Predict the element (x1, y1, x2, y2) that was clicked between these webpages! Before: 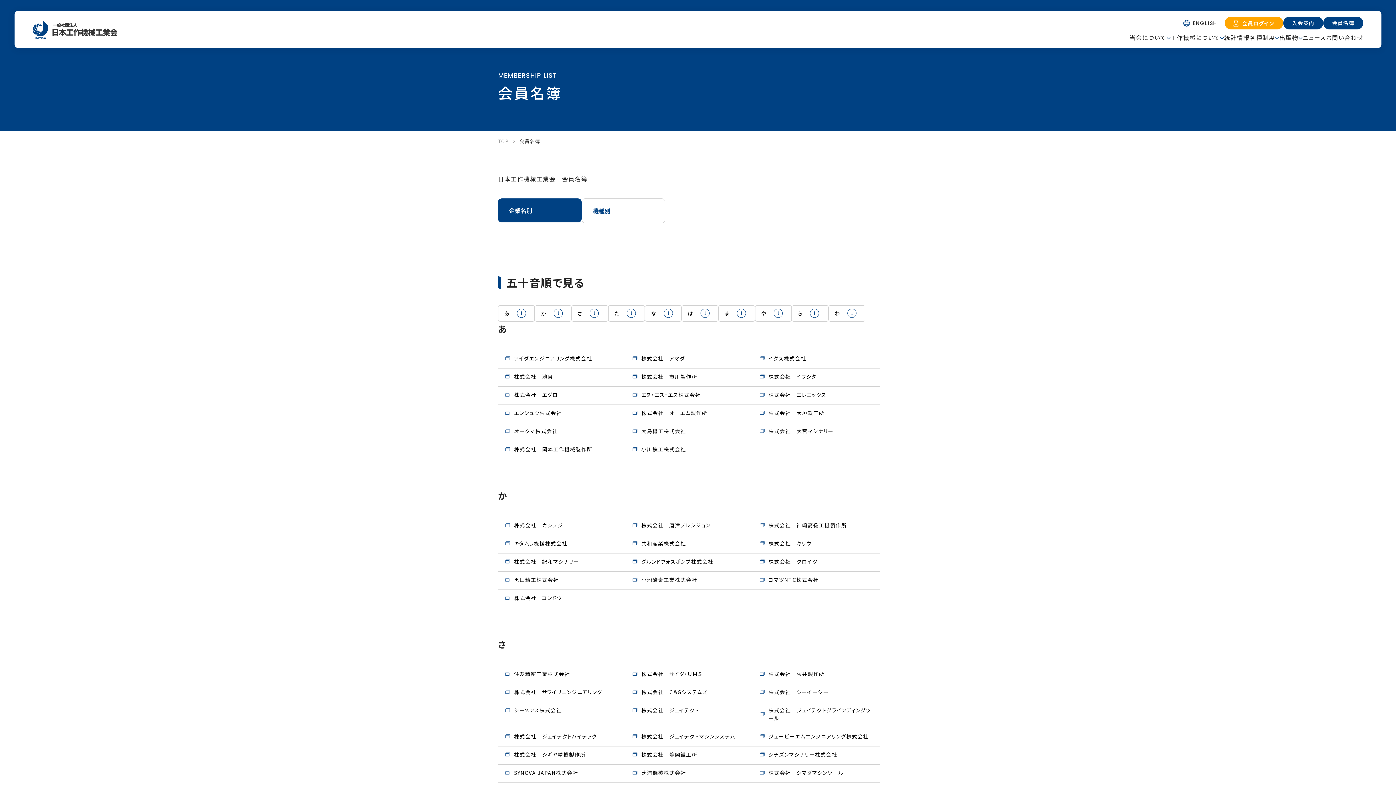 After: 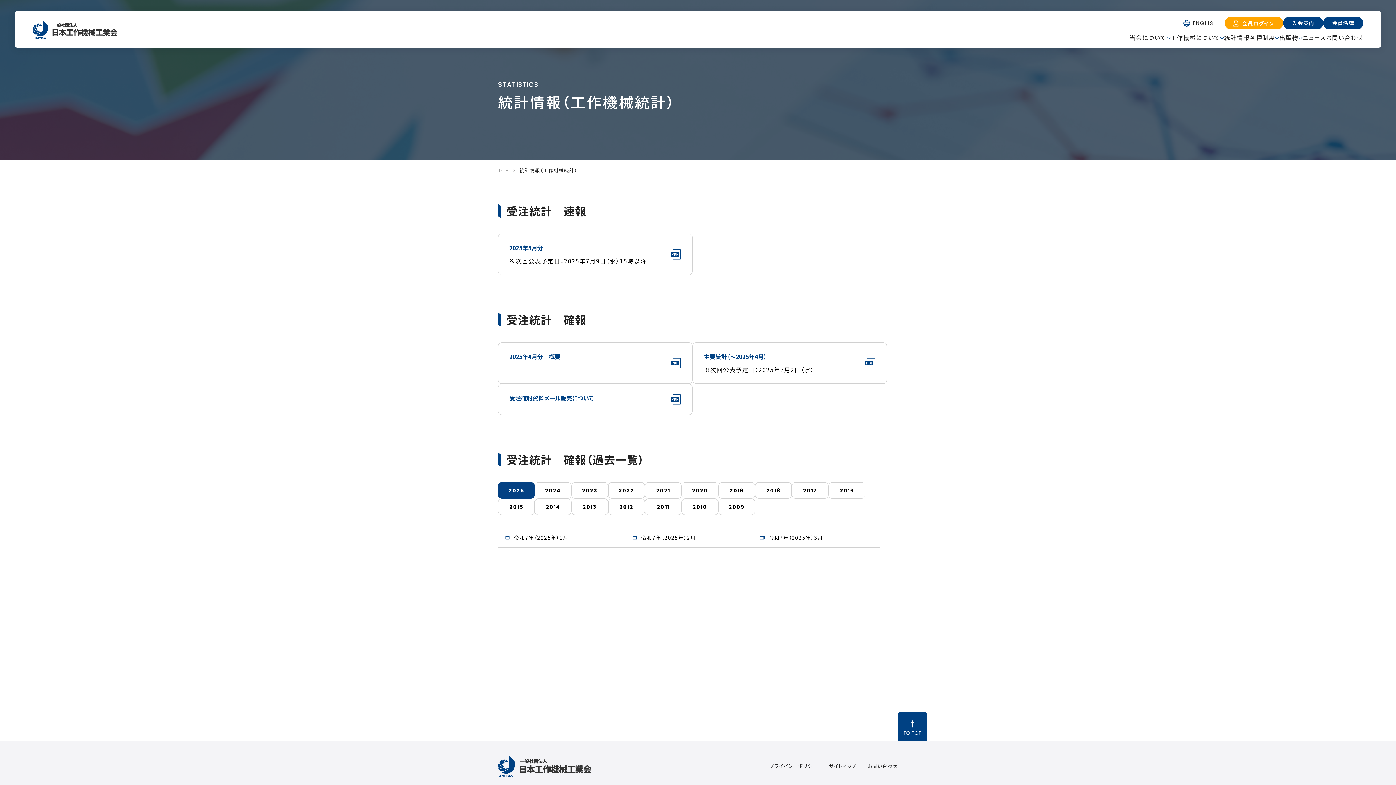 Action: label: 統計情報 bbox: (1224, 33, 1250, 42)